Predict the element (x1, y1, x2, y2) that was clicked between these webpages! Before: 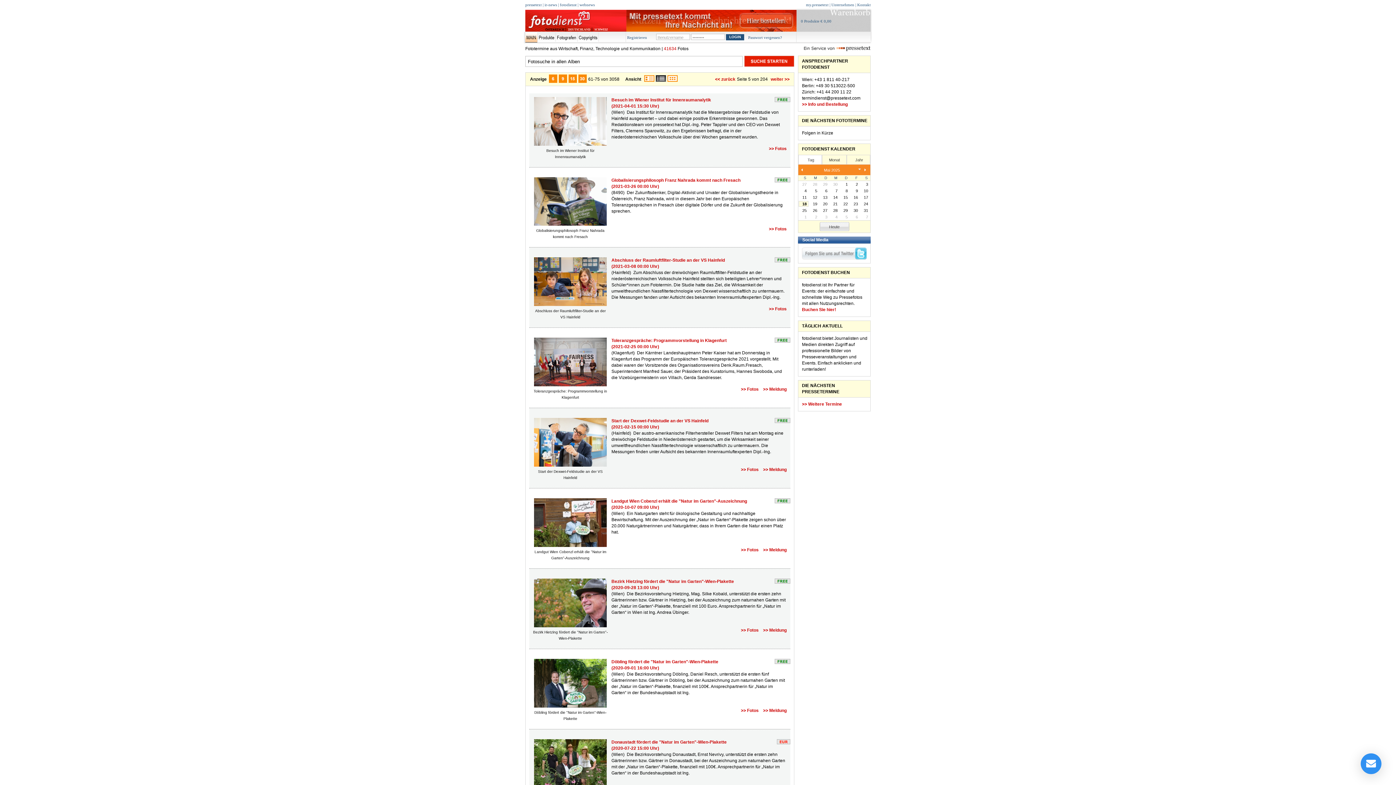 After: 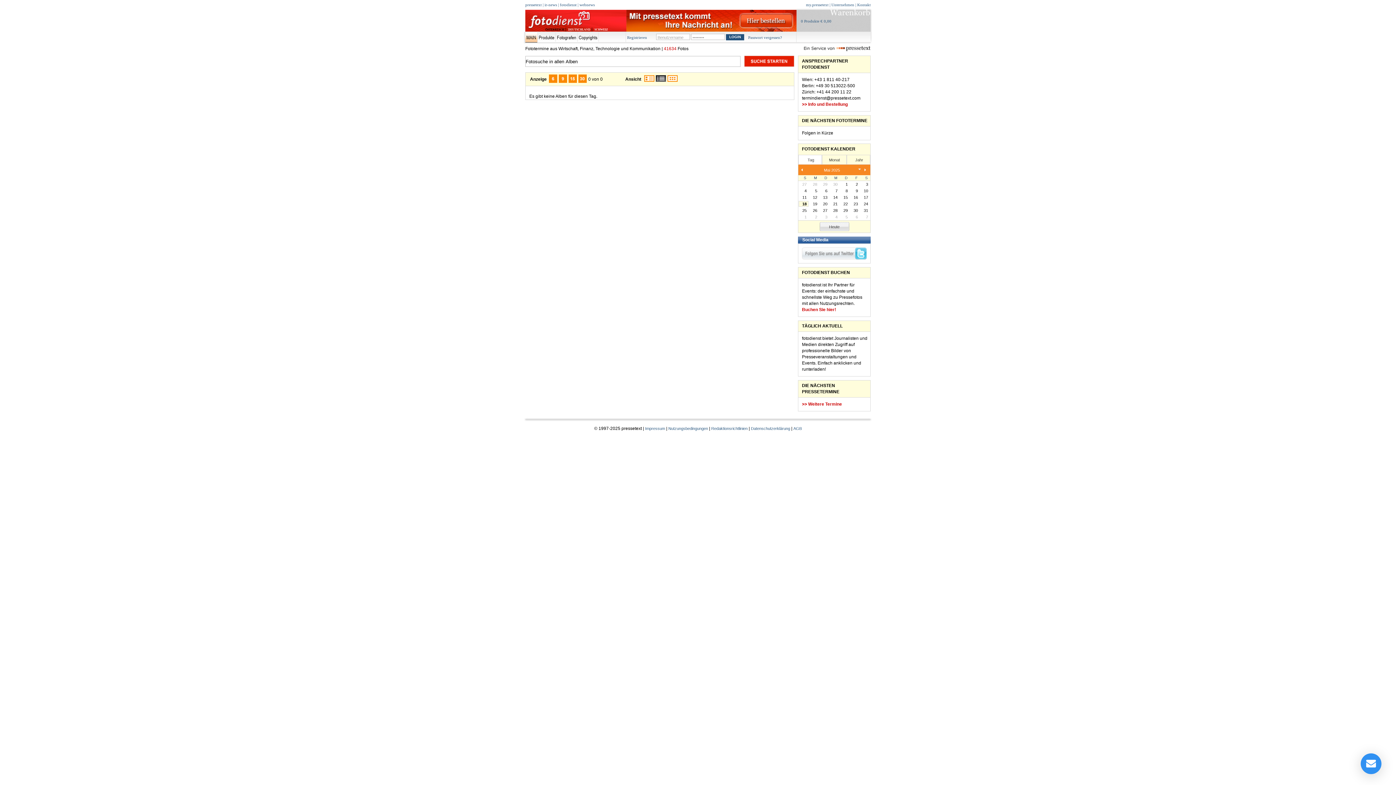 Action: label: 3 bbox: (860, 181, 870, 187)